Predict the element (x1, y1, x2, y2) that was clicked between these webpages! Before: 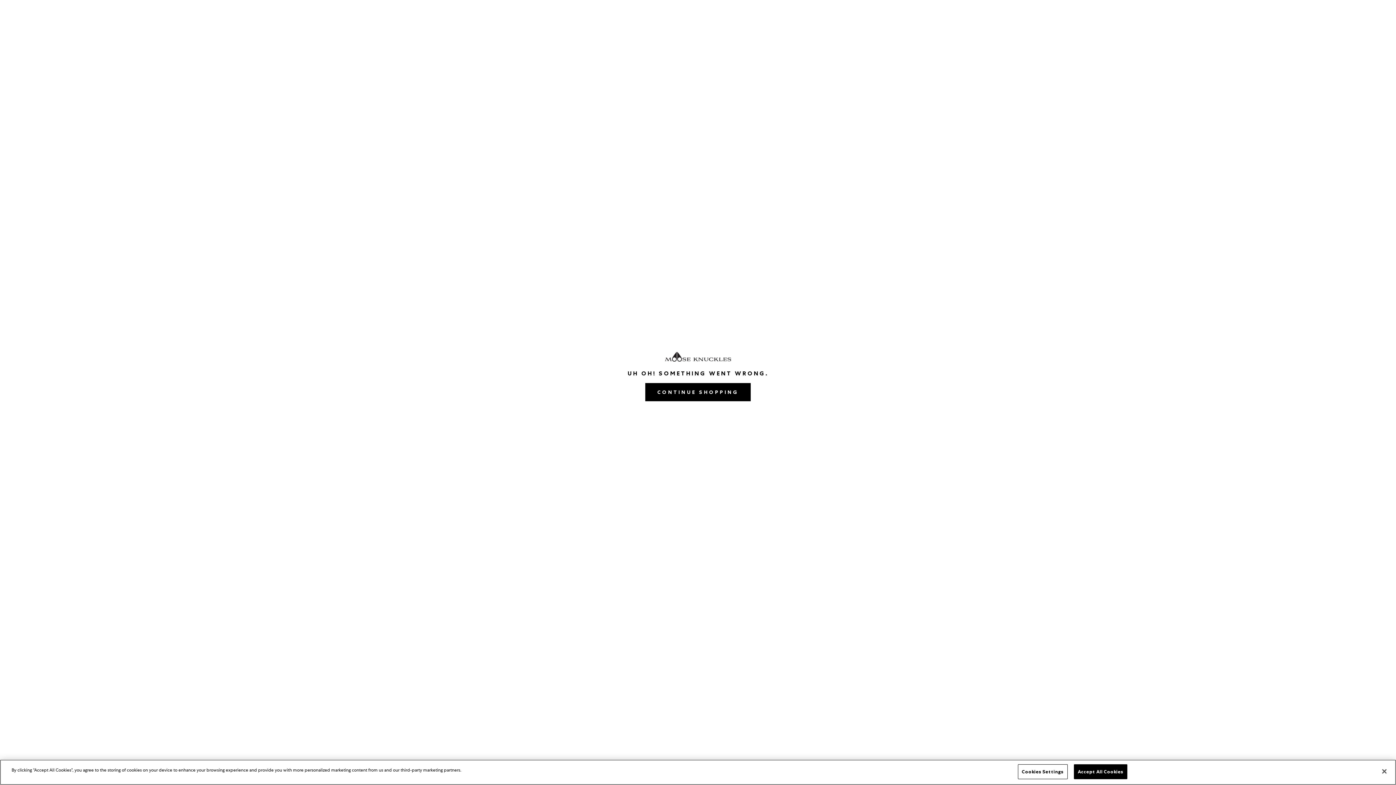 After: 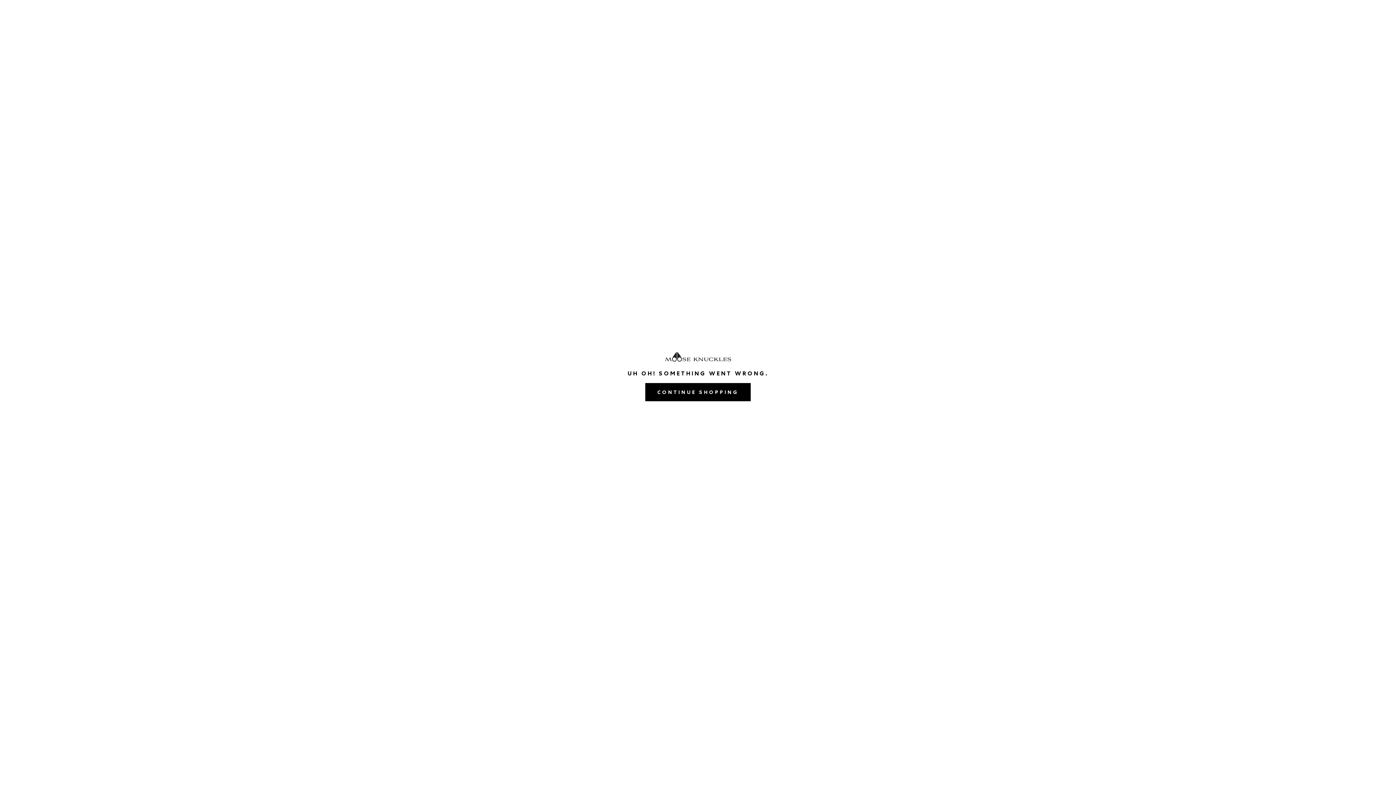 Action: bbox: (1074, 764, 1127, 779) label: Accept All Cookies